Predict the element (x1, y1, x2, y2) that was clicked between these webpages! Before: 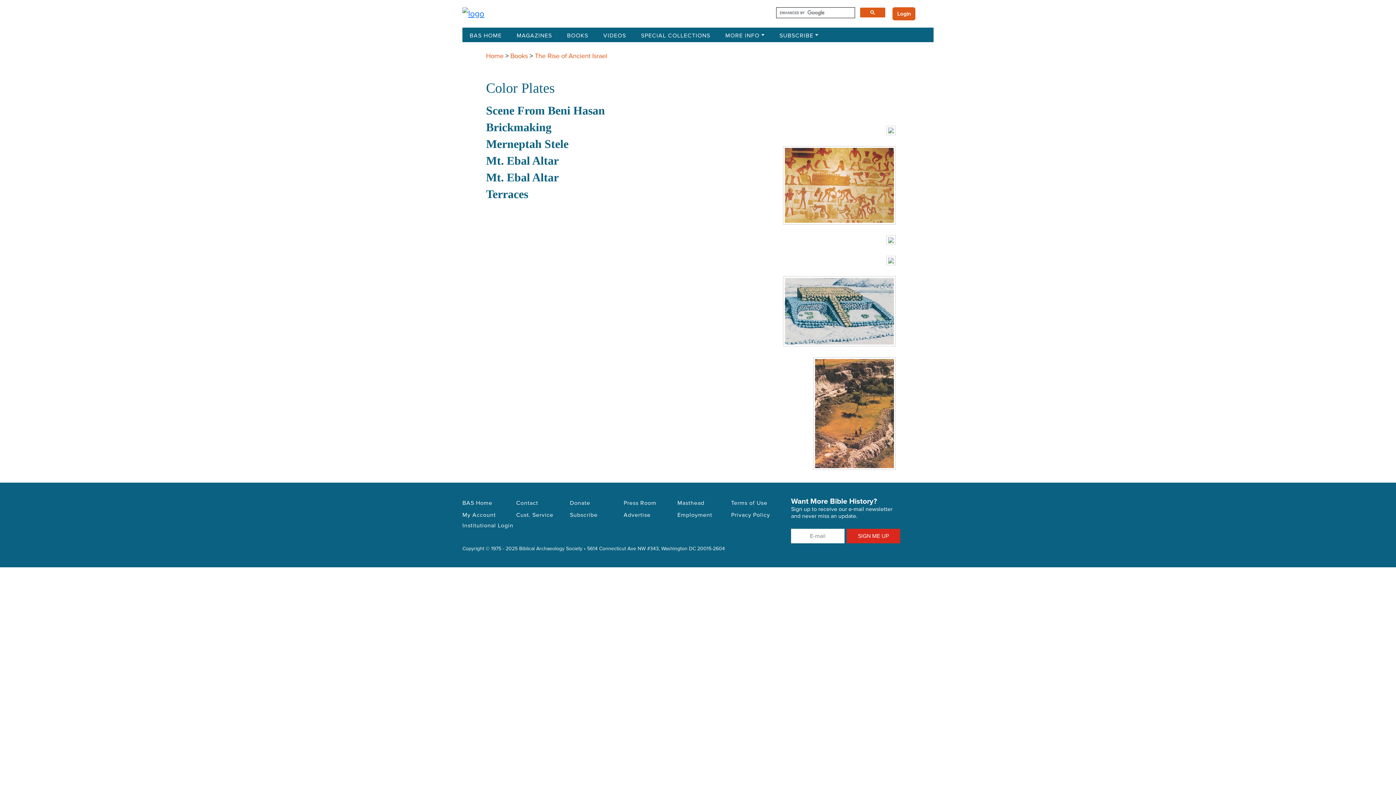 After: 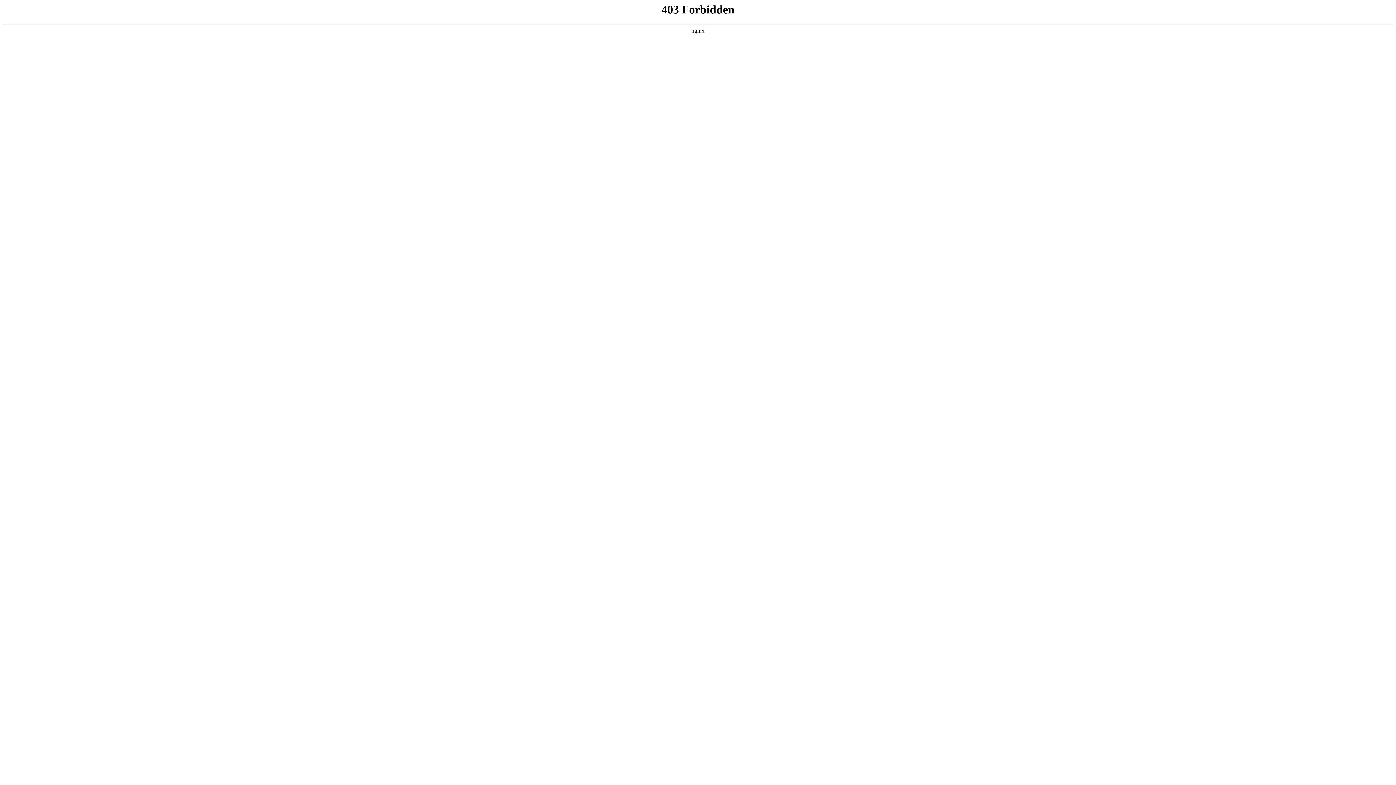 Action: label: Advertise bbox: (623, 509, 669, 521)